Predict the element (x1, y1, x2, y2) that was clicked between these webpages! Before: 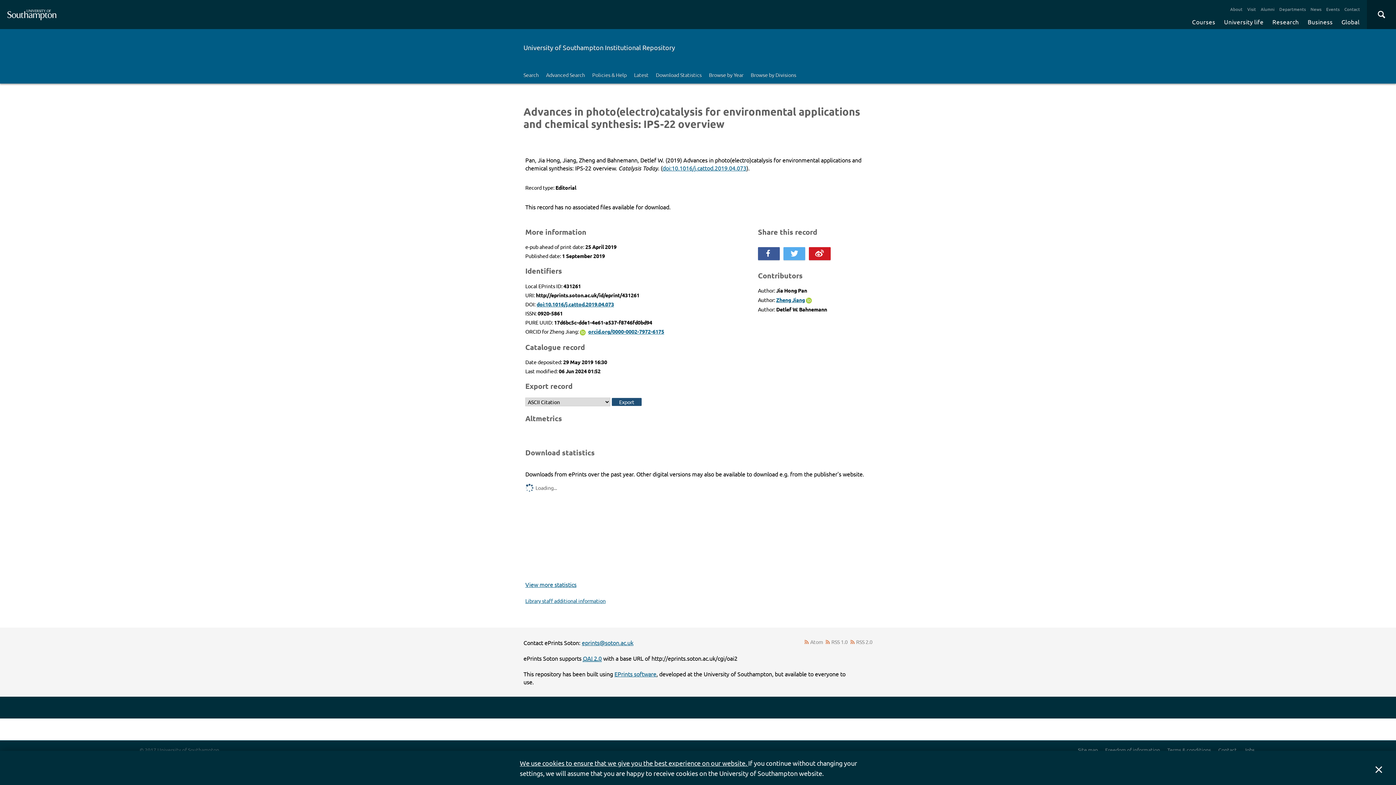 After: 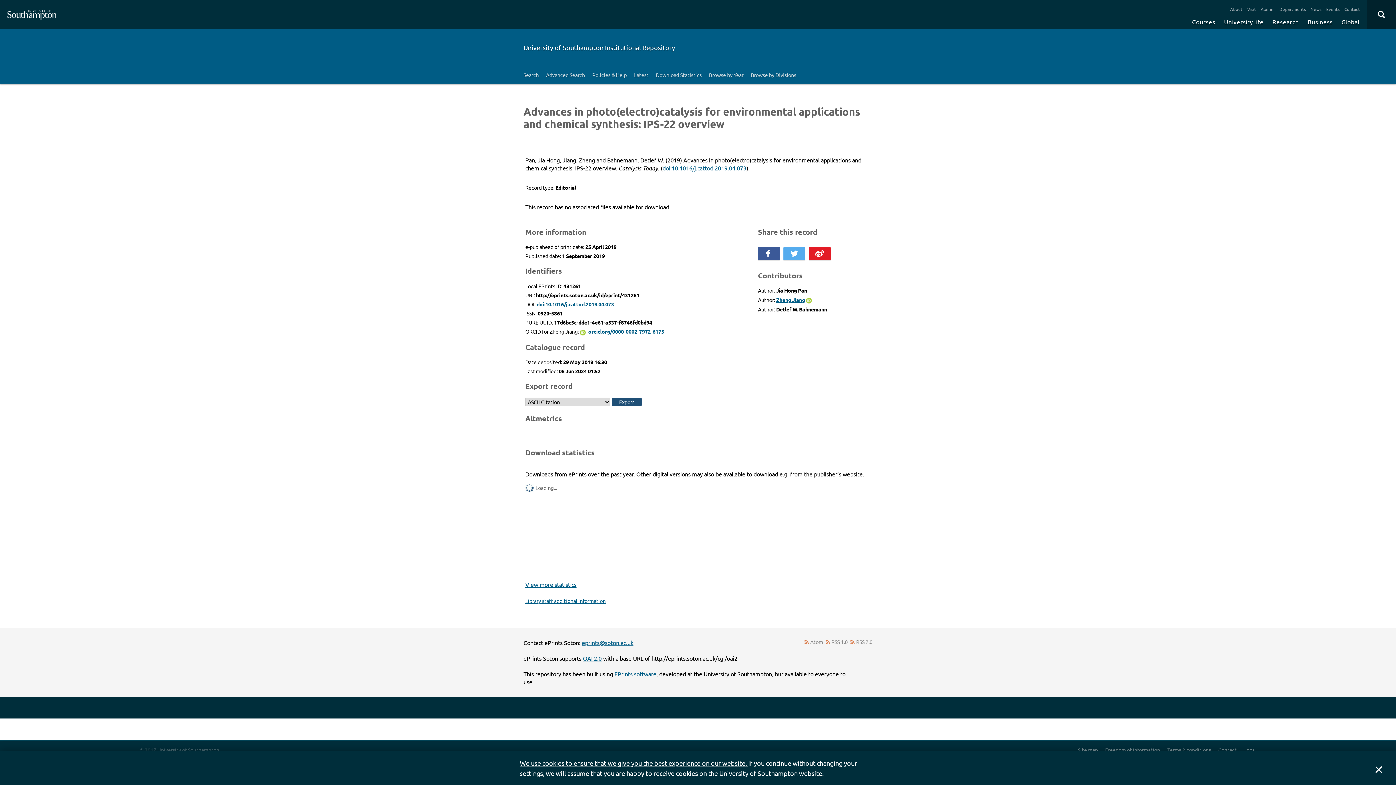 Action: bbox: (809, 247, 830, 260) label: Share this on Weibo